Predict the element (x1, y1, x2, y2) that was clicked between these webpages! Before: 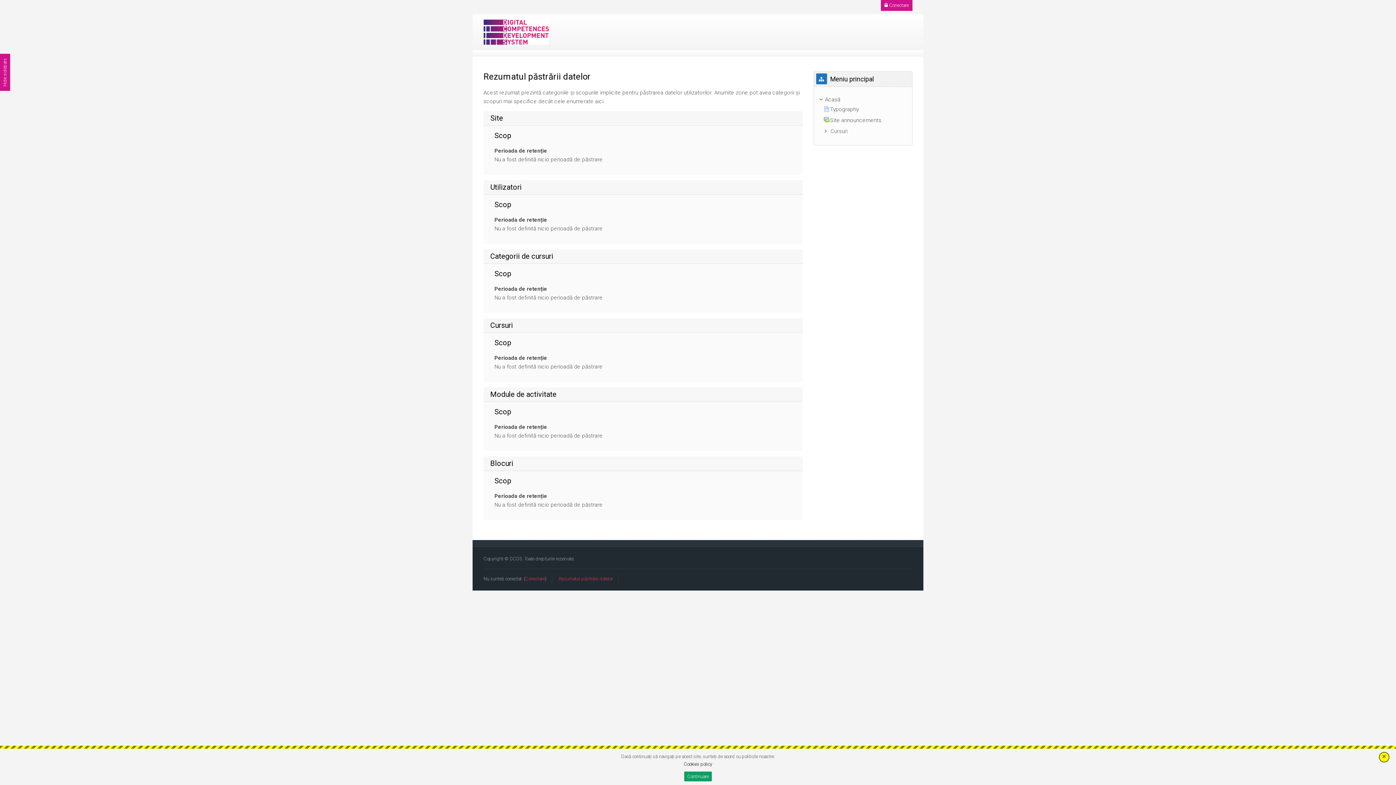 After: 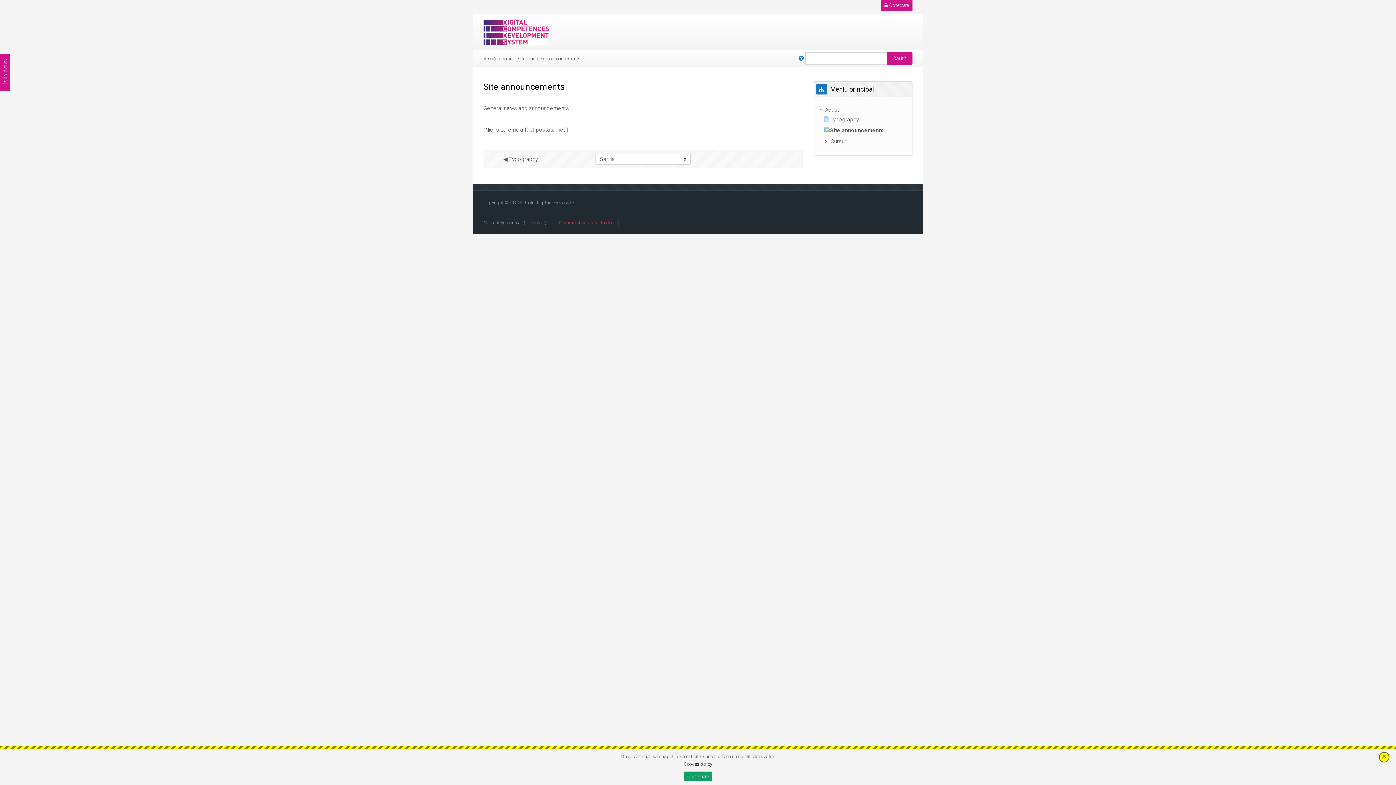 Action: label: Site announcements bbox: (823, 117, 881, 123)